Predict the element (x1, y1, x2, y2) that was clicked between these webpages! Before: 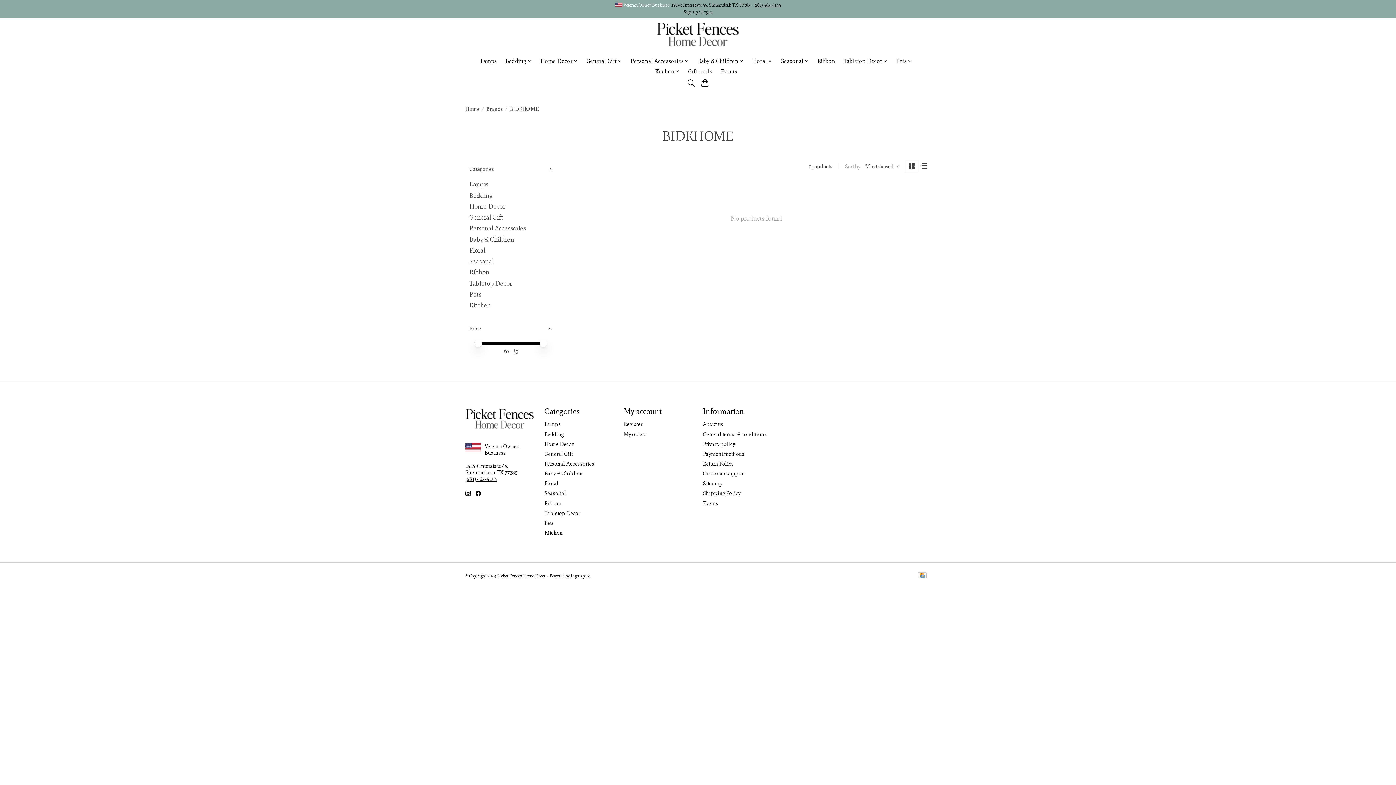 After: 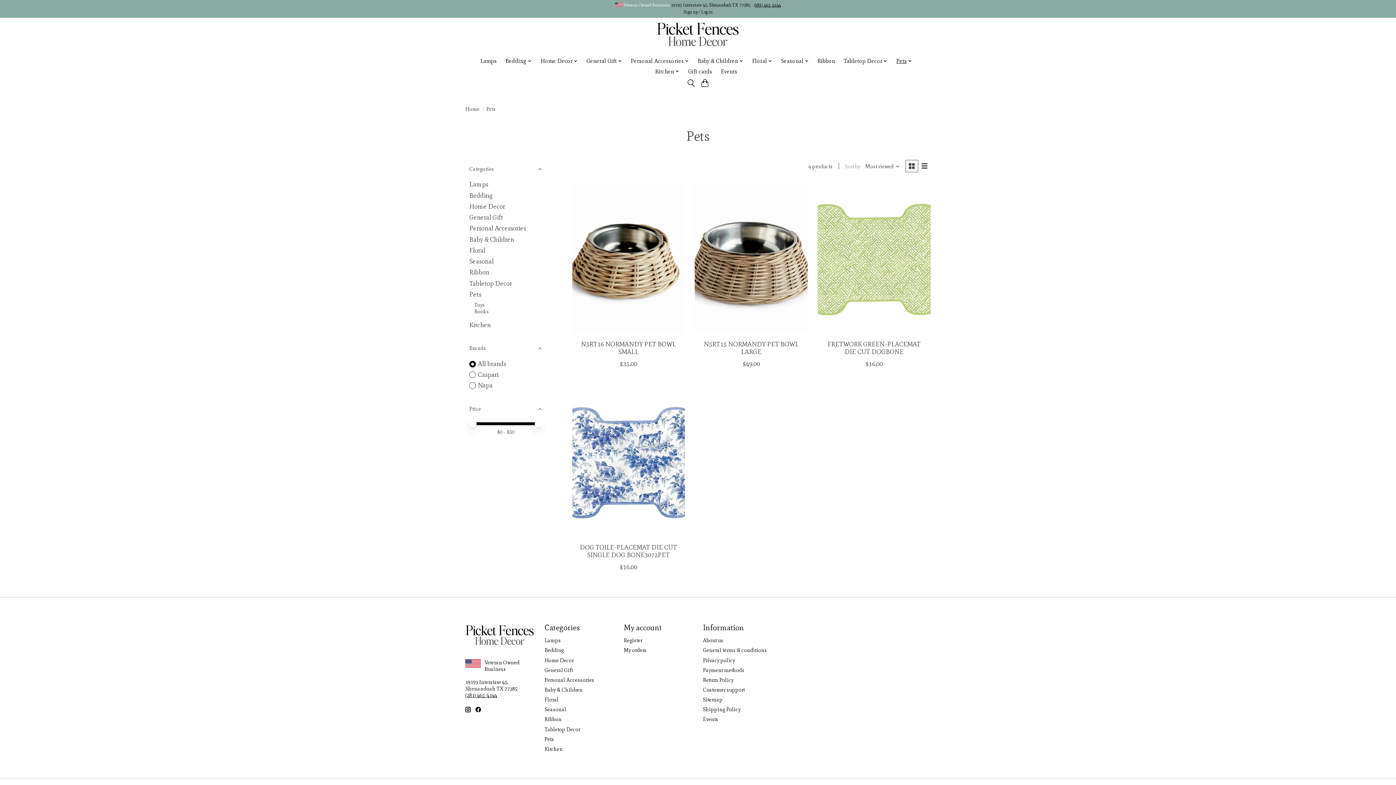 Action: bbox: (469, 290, 481, 298) label: Pets